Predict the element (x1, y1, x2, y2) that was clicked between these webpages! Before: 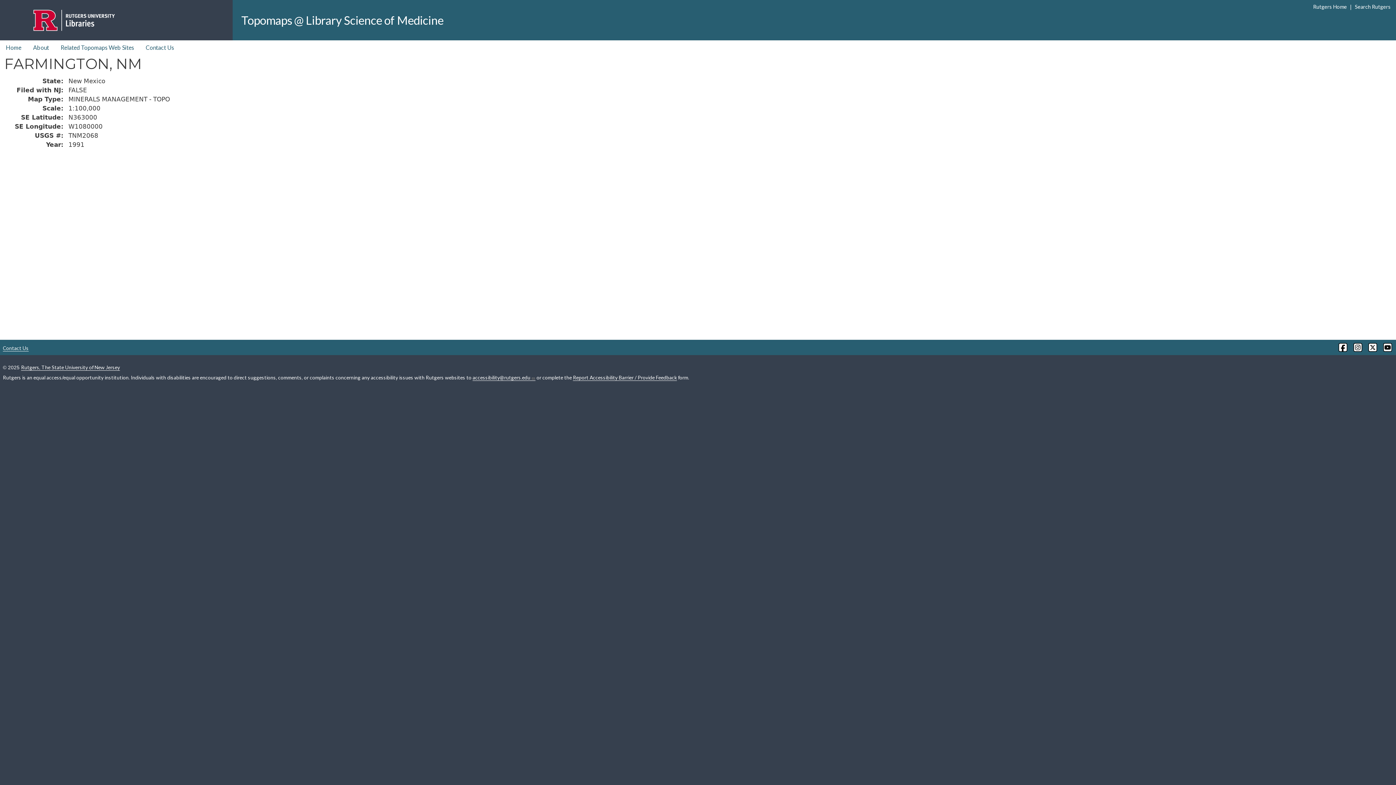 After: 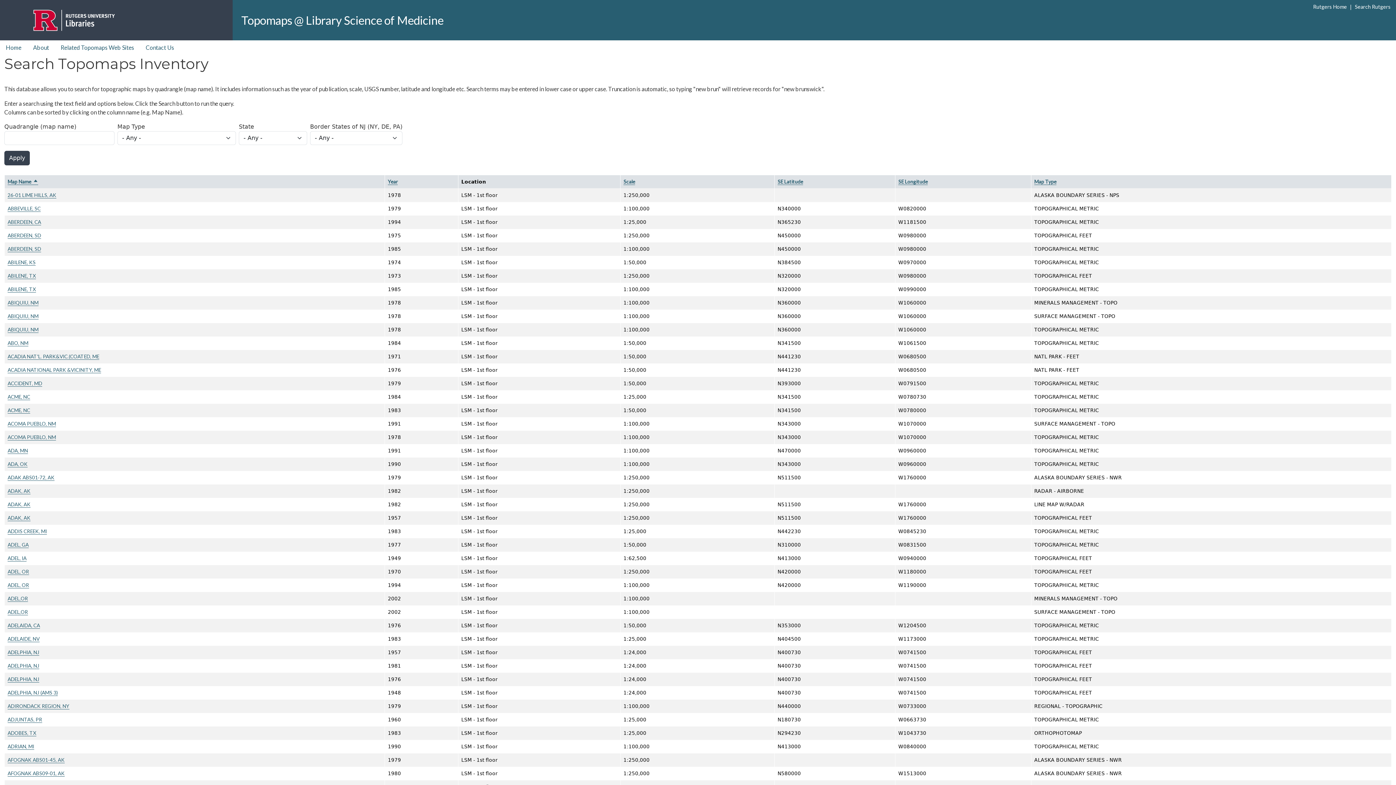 Action: bbox: (241, 11, 443, 28) label: Topomaps @ Library Science of Medicine